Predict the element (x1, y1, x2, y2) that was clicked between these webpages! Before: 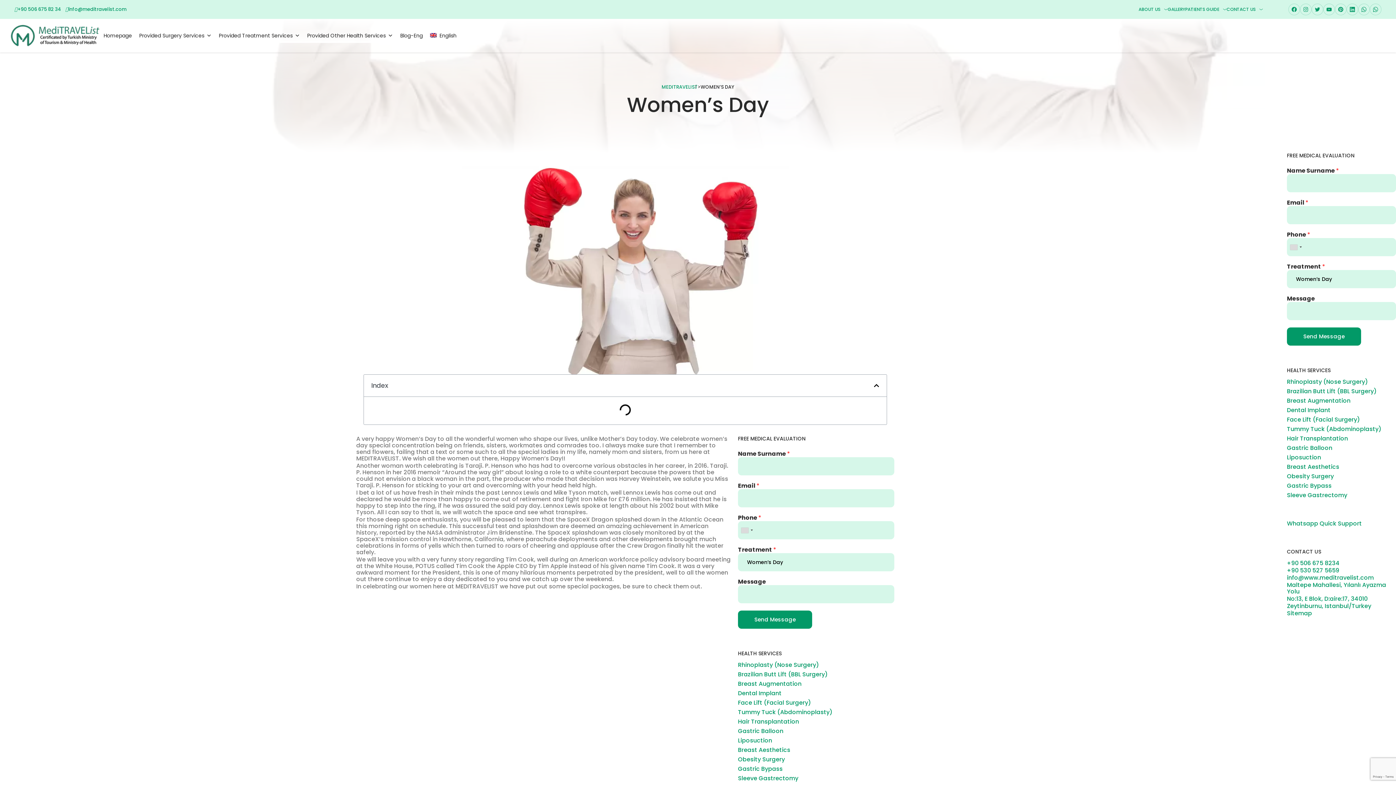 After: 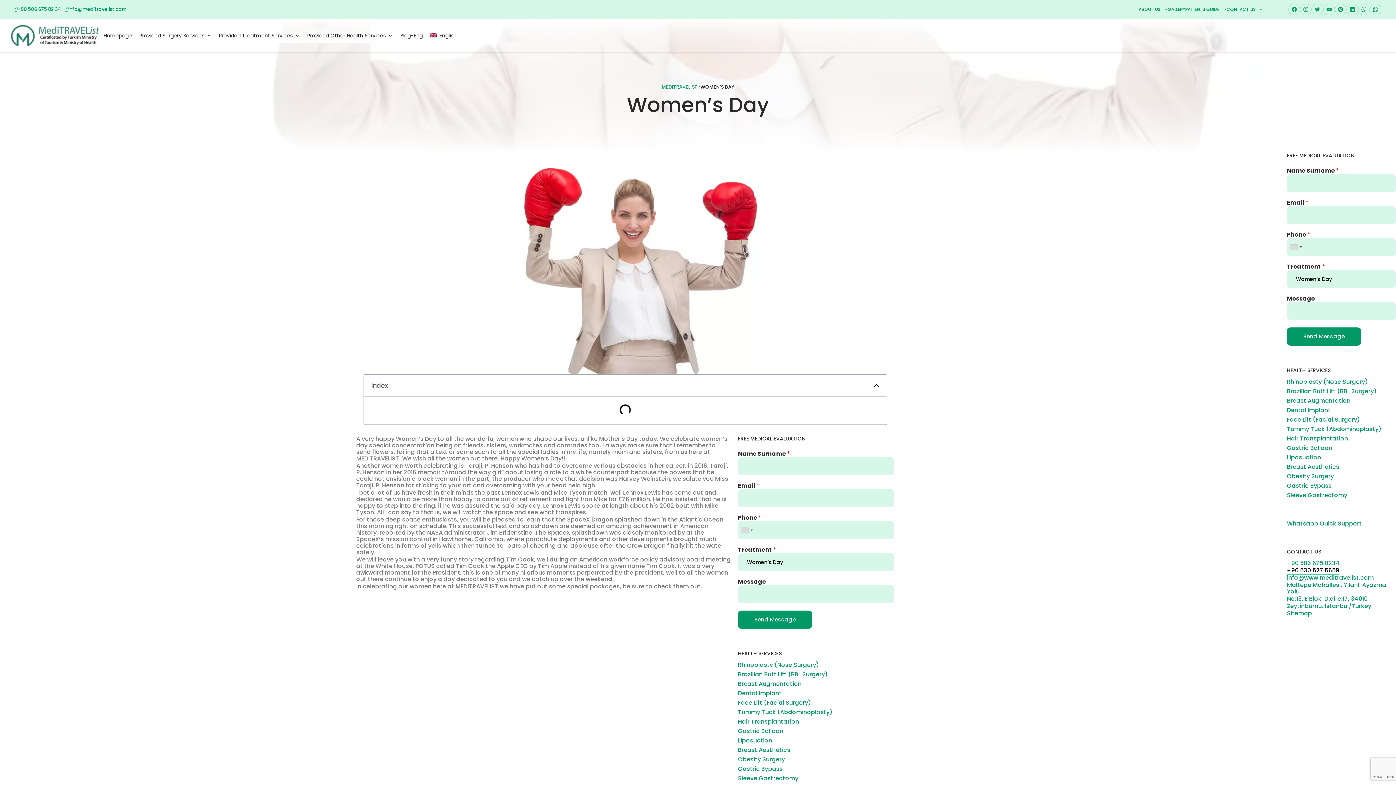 Action: bbox: (1287, 566, 1339, 574) label: +90 530 527 5659